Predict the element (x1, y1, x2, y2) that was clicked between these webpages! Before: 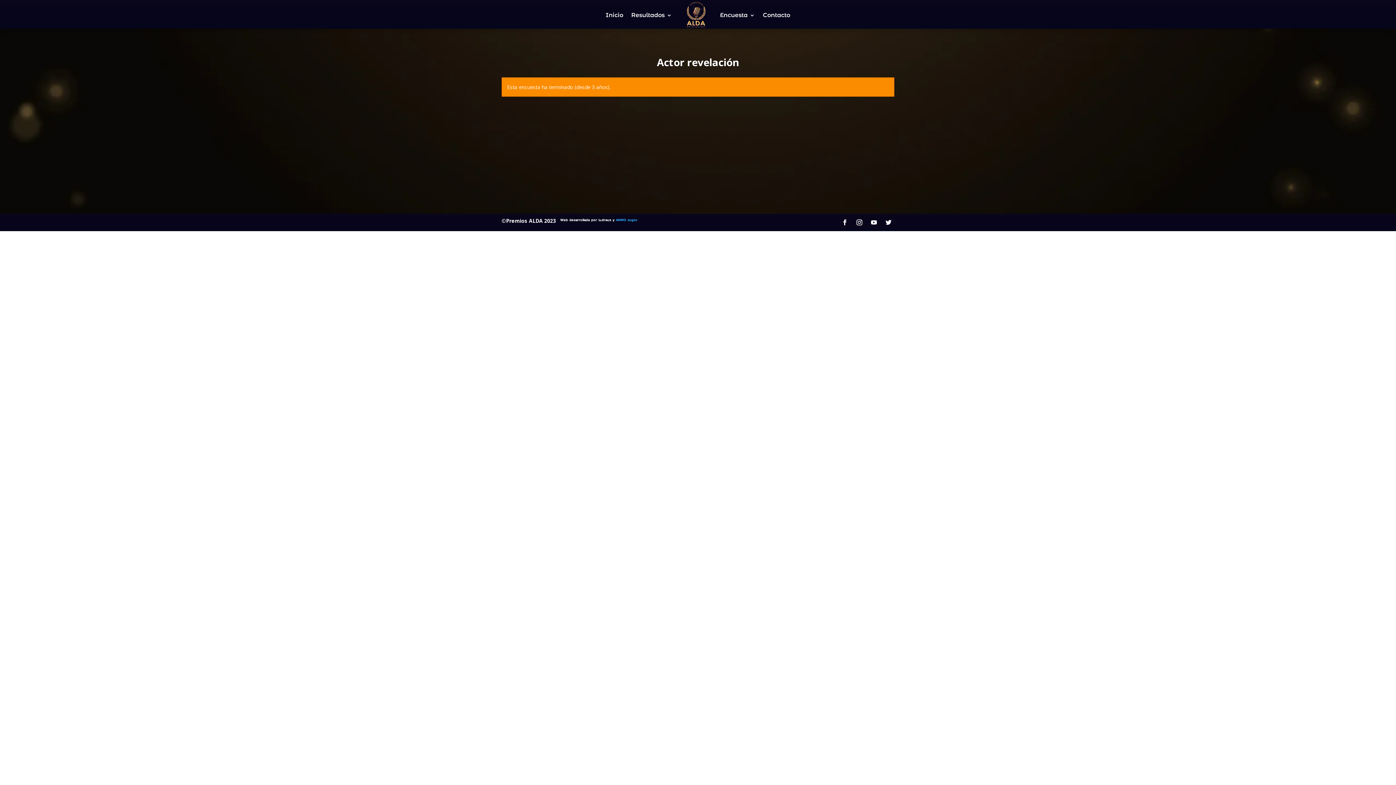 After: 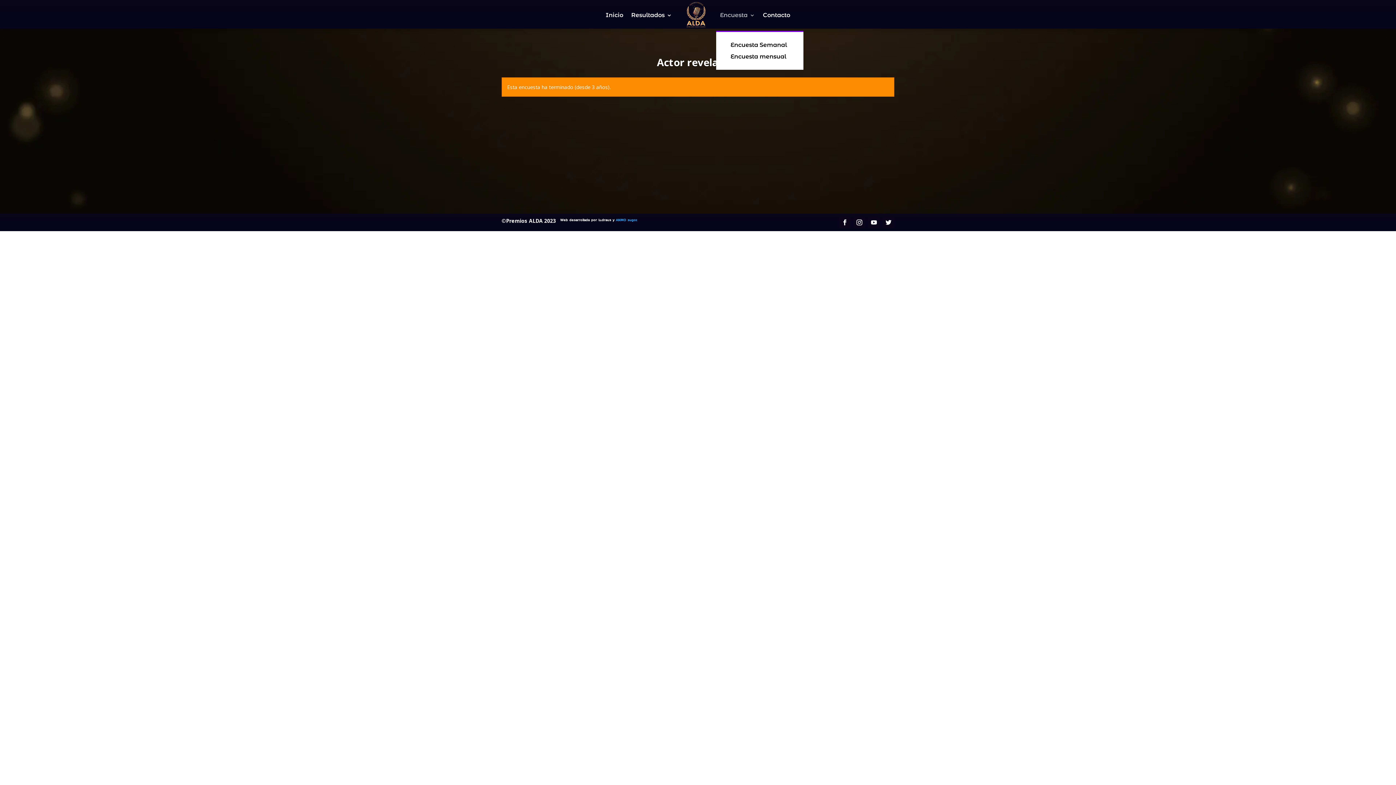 Action: bbox: (720, 0, 755, 31) label: Encuesta